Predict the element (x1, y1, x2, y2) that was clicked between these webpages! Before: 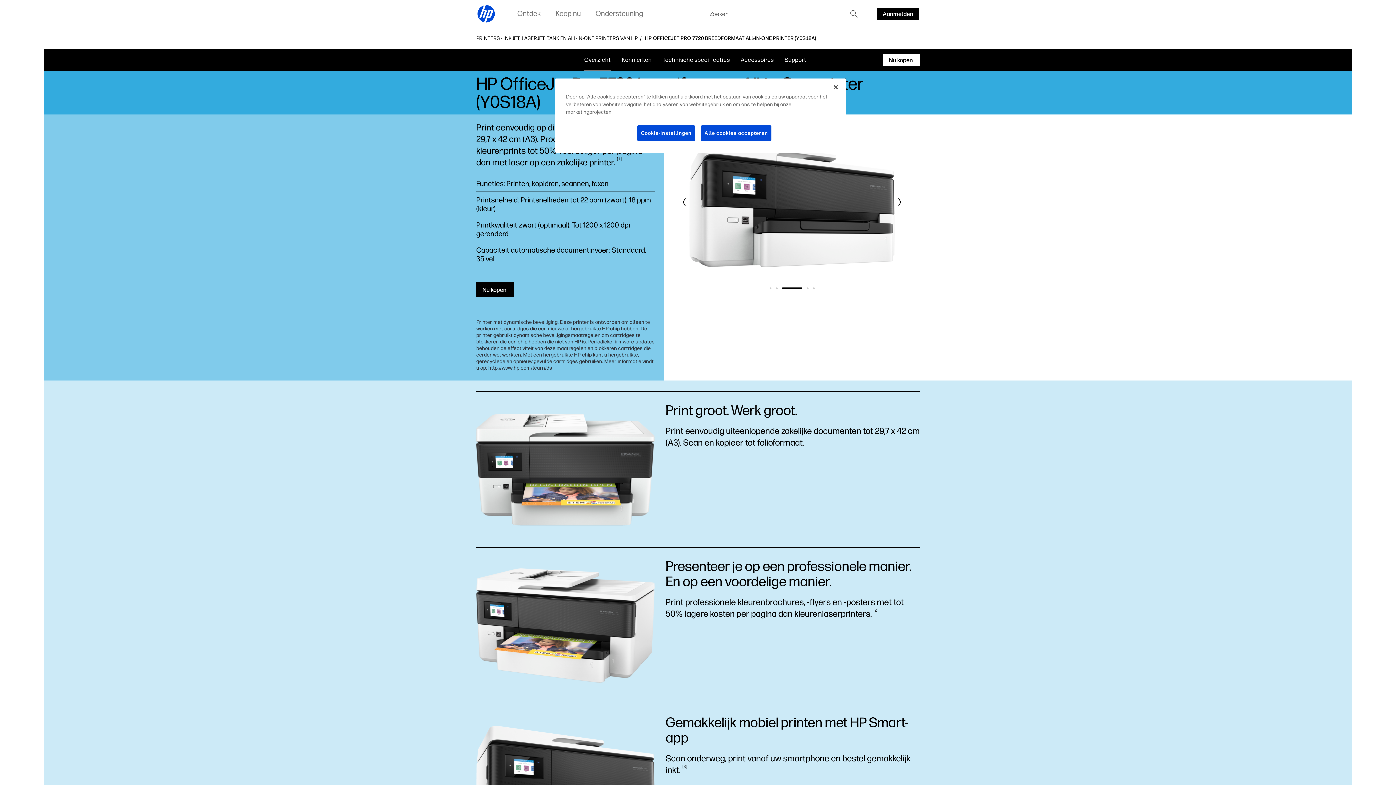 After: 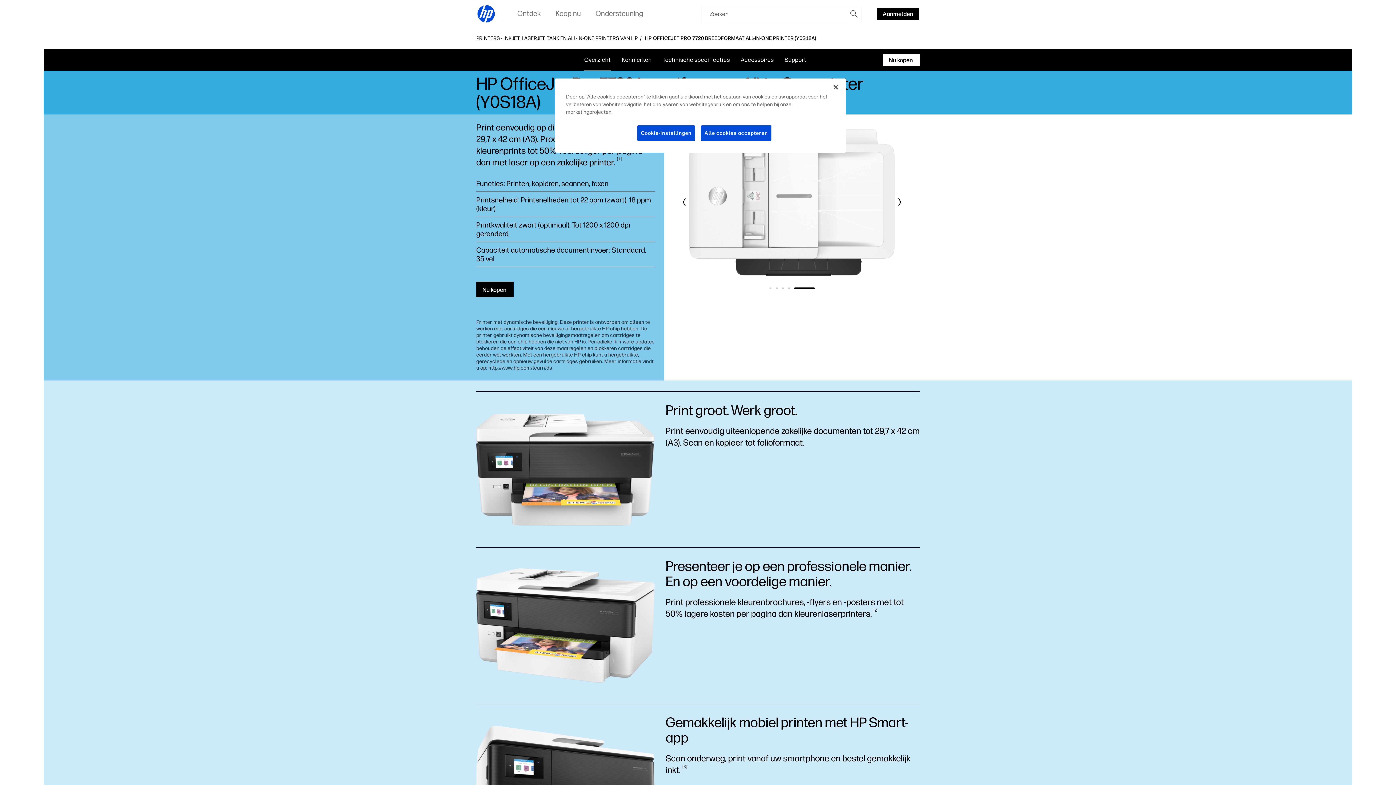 Action: bbox: (812, 286, 815, 290) label: Carousel Page 5